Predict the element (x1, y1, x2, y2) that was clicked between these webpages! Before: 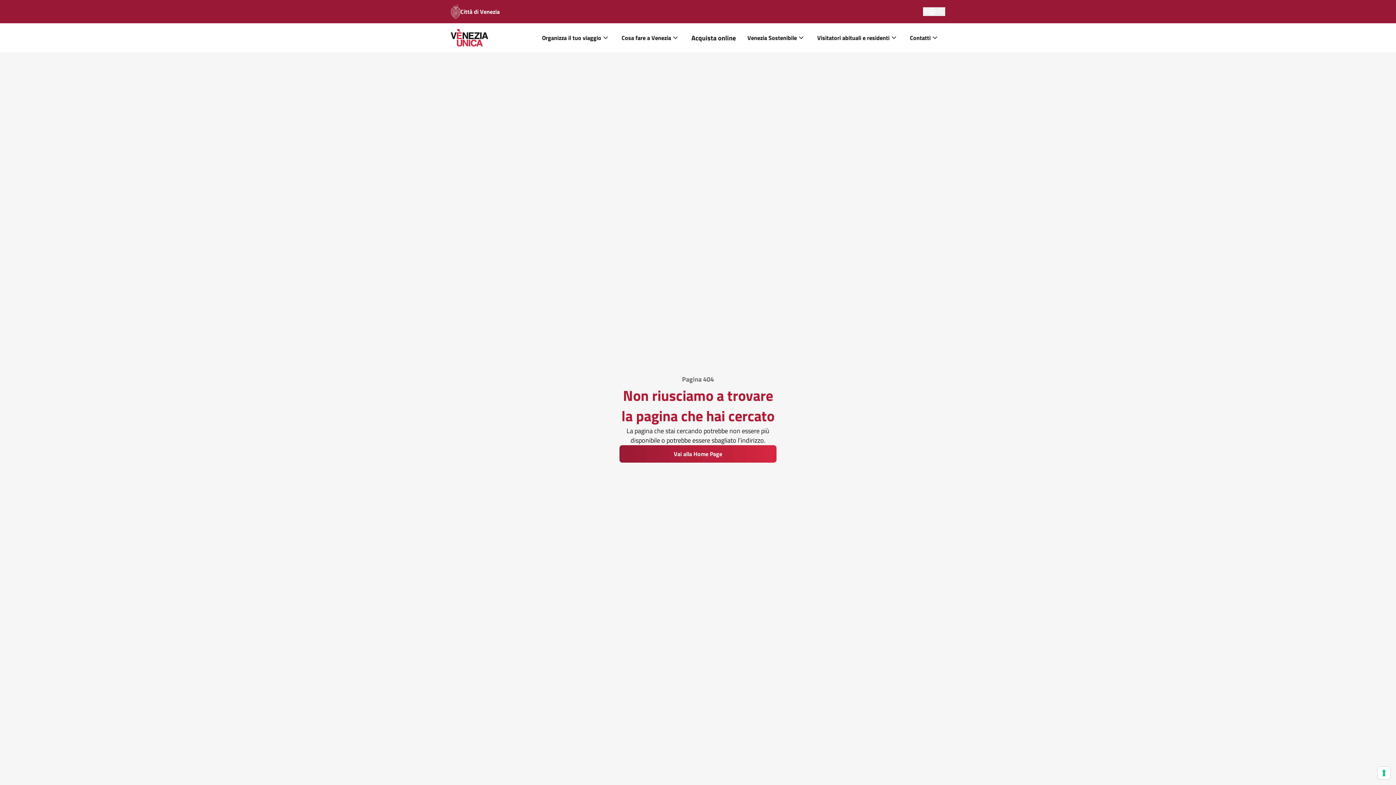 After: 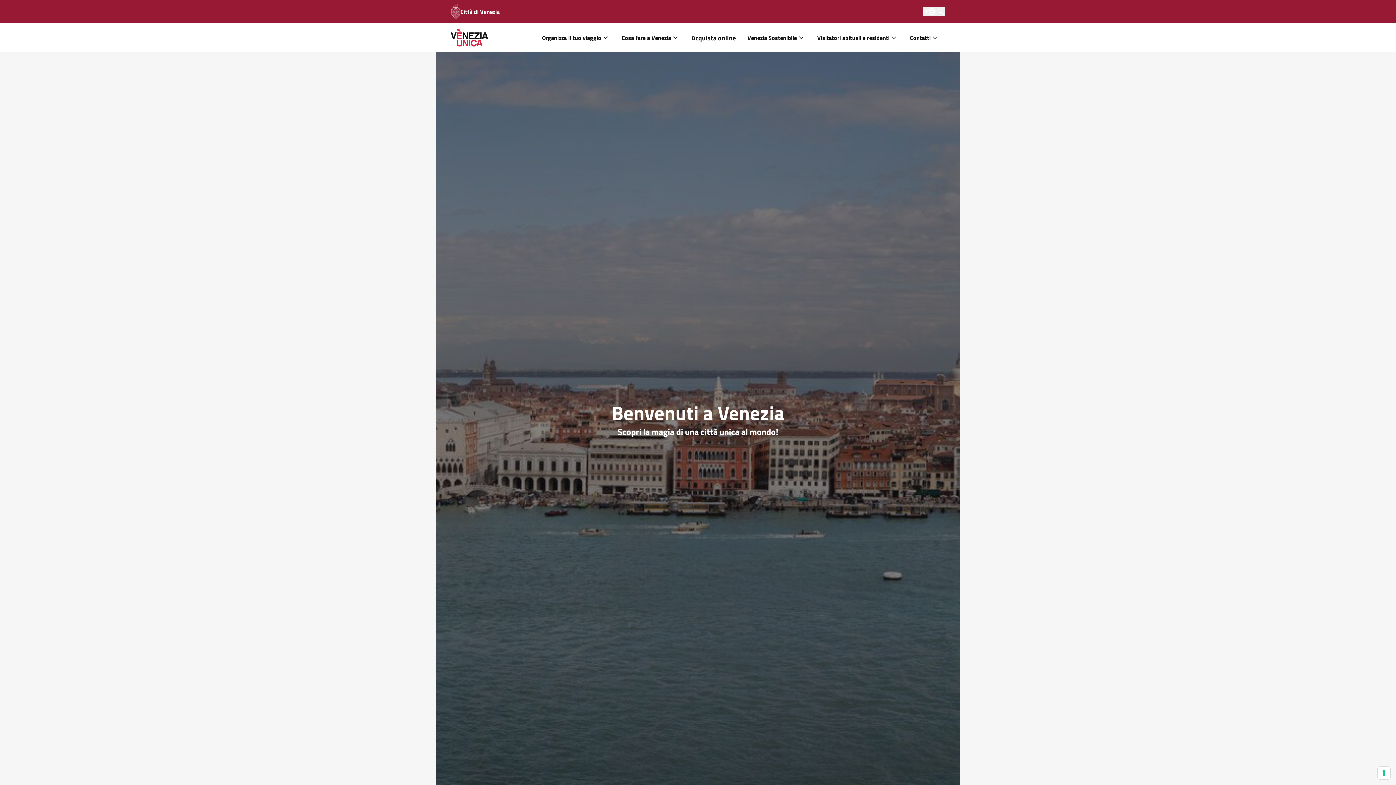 Action: label: home bbox: (450, 29, 488, 46)